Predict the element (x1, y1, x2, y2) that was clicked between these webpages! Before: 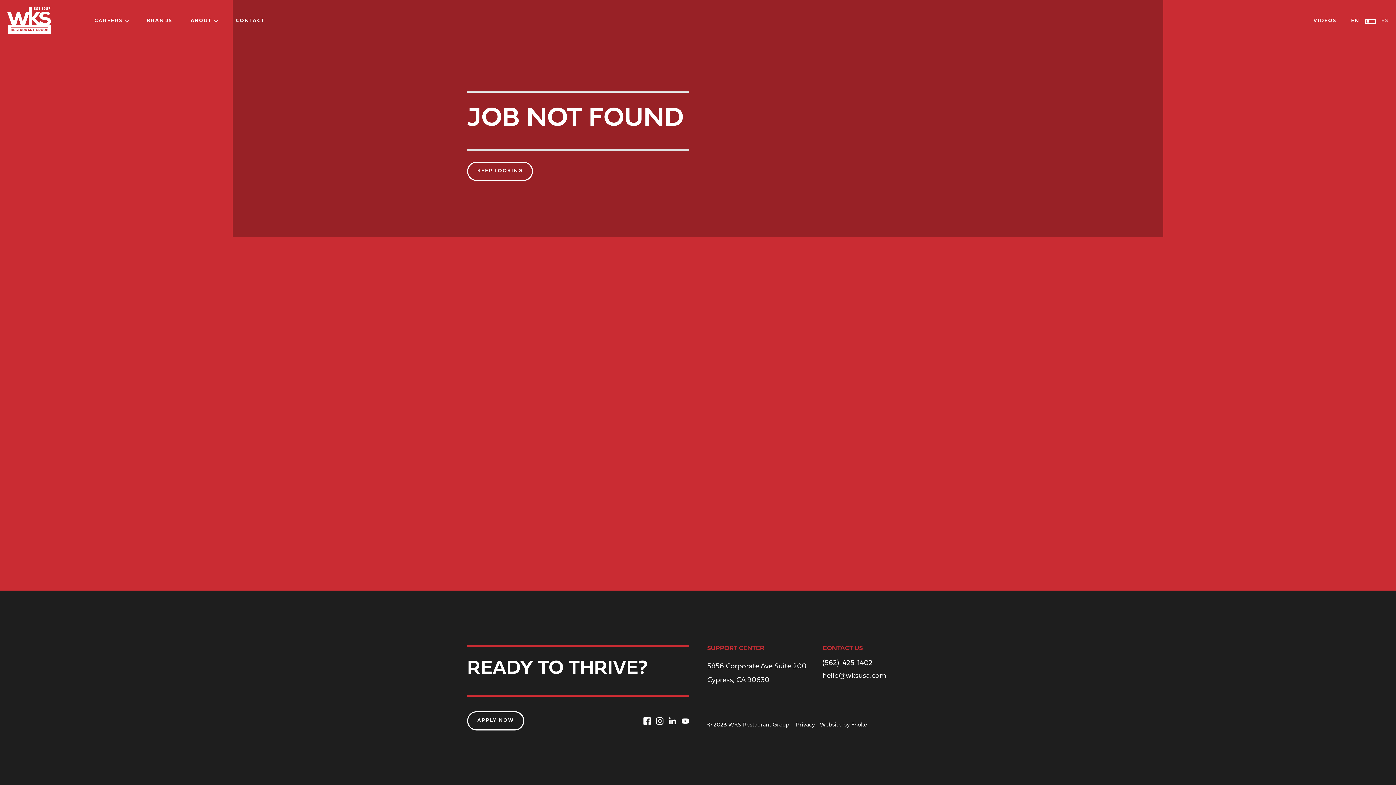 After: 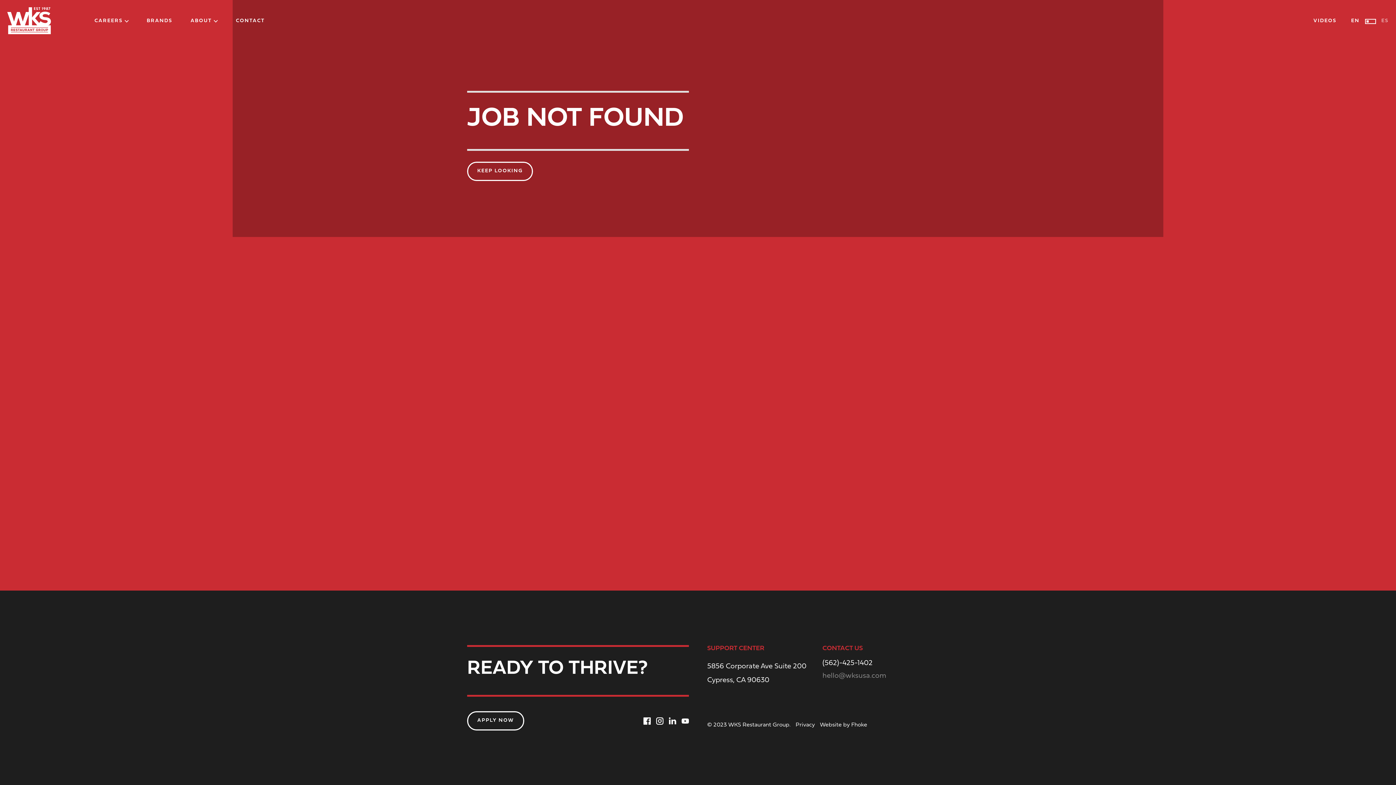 Action: label: hello@wksusa.com bbox: (822, 672, 929, 680)